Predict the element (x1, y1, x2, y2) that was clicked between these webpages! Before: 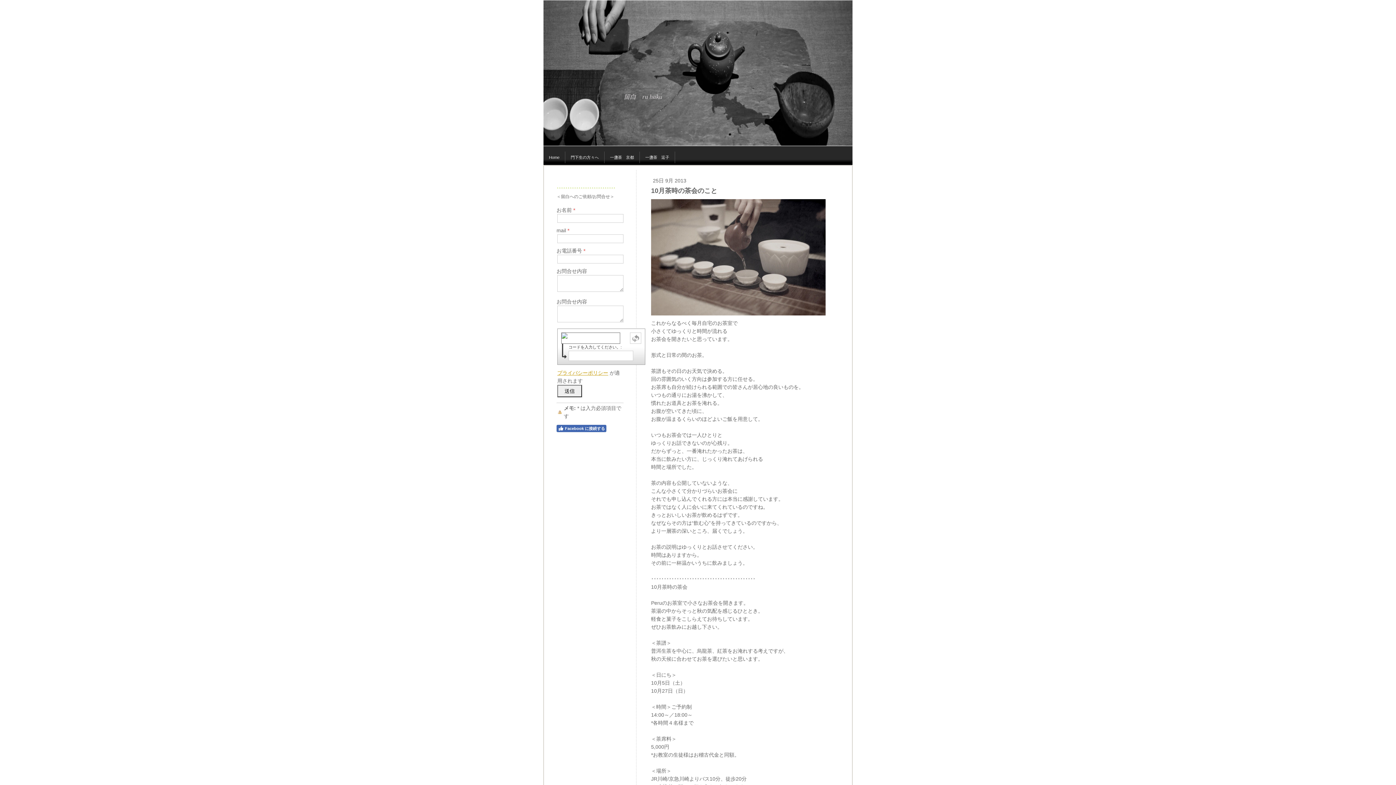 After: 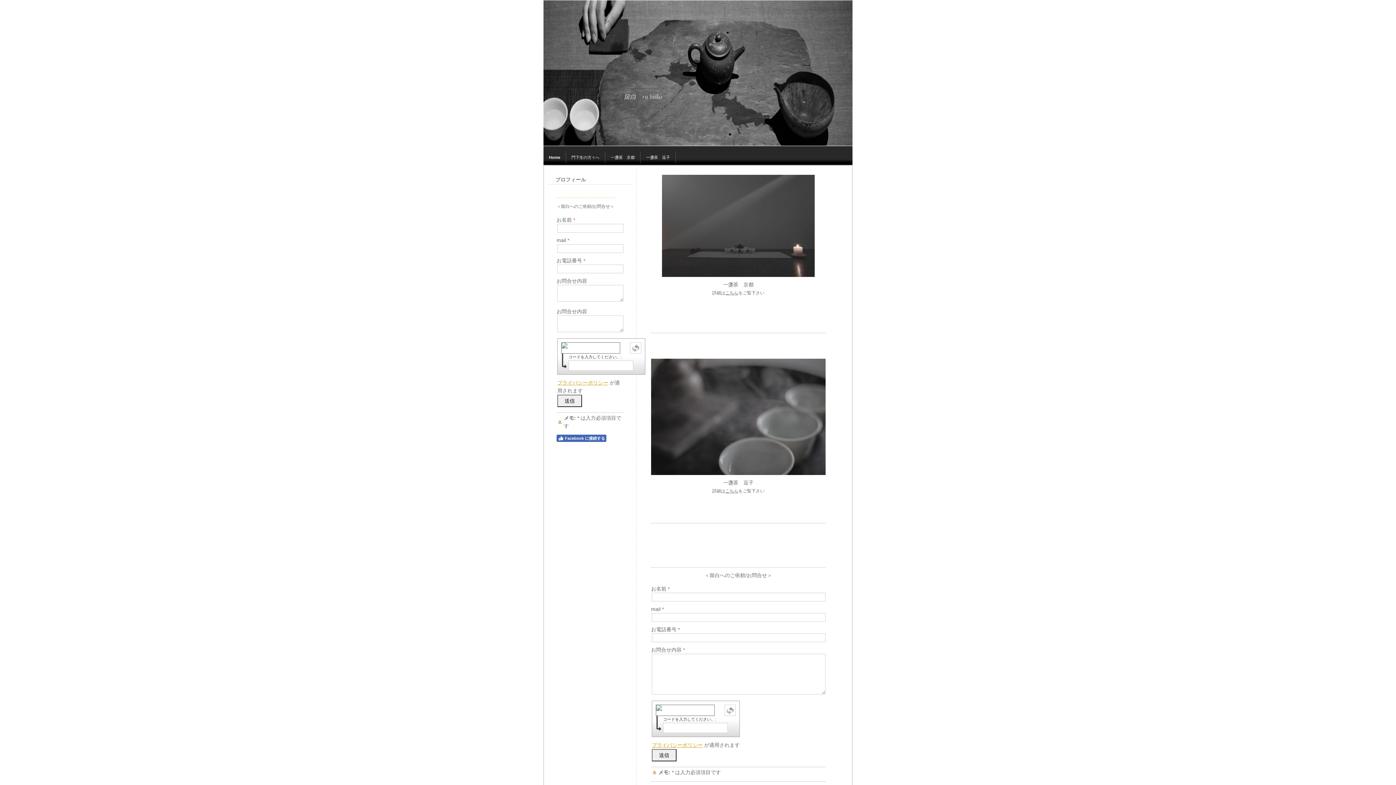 Action: label: 留白　ru haku bbox: (543, 0, 852, 145)